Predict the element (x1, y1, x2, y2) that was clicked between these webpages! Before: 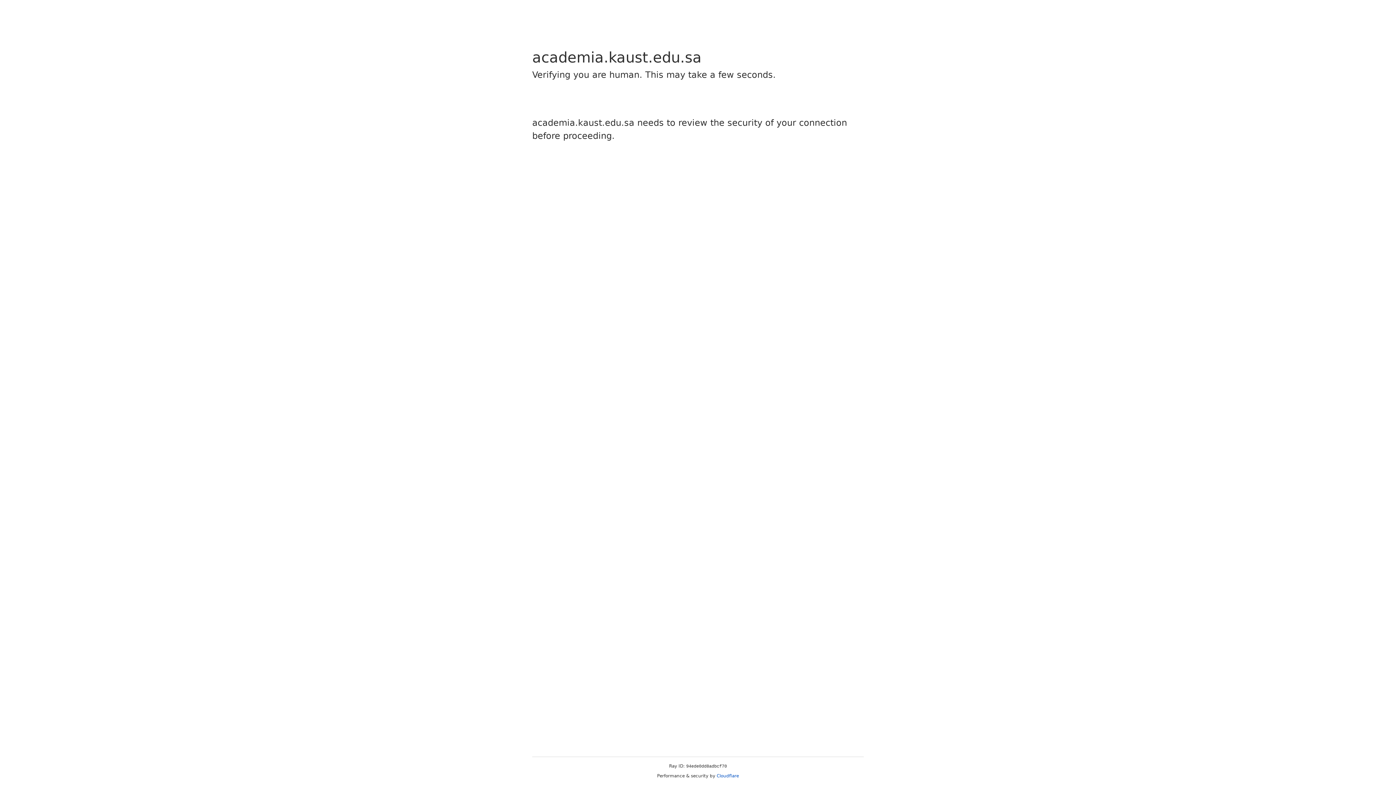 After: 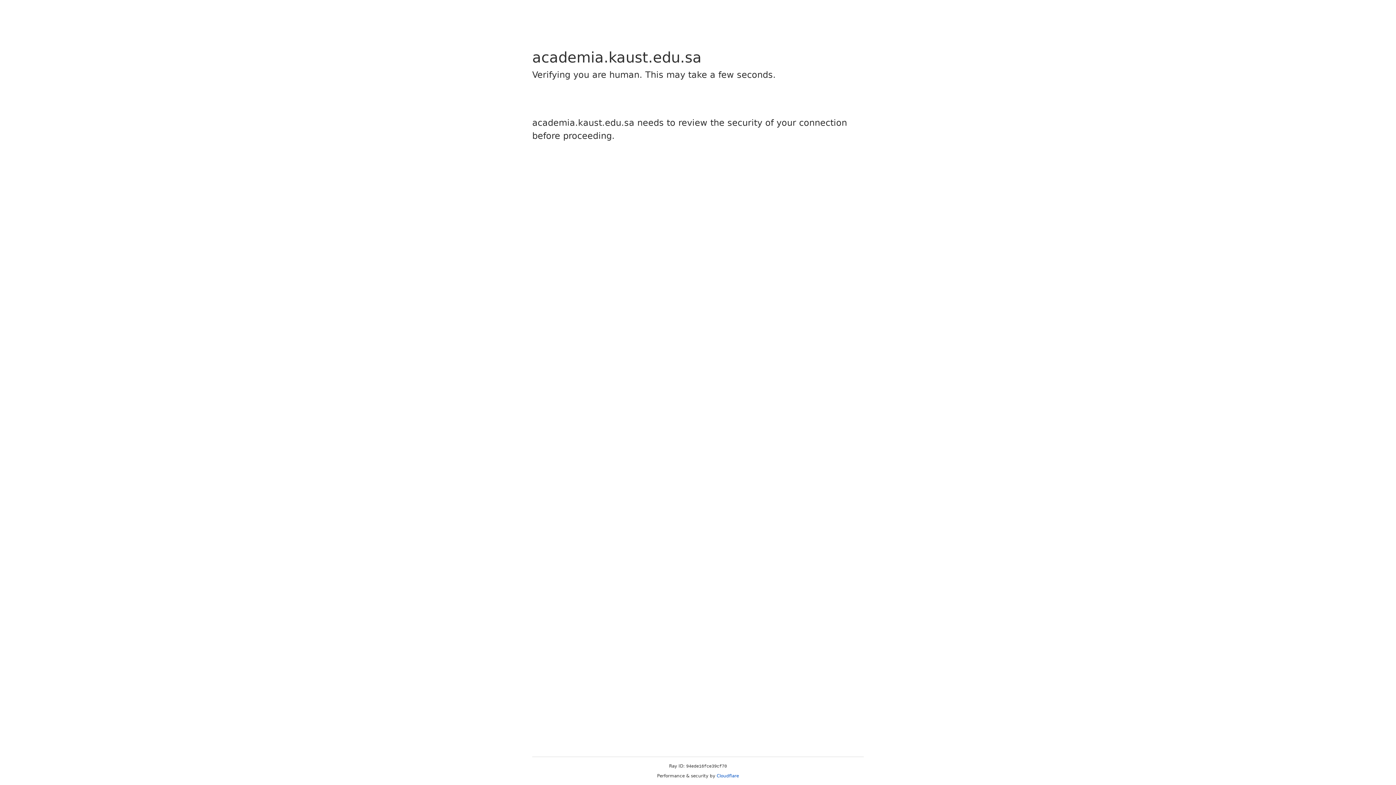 Action: bbox: (716, 773, 739, 778) label: Cloudflare